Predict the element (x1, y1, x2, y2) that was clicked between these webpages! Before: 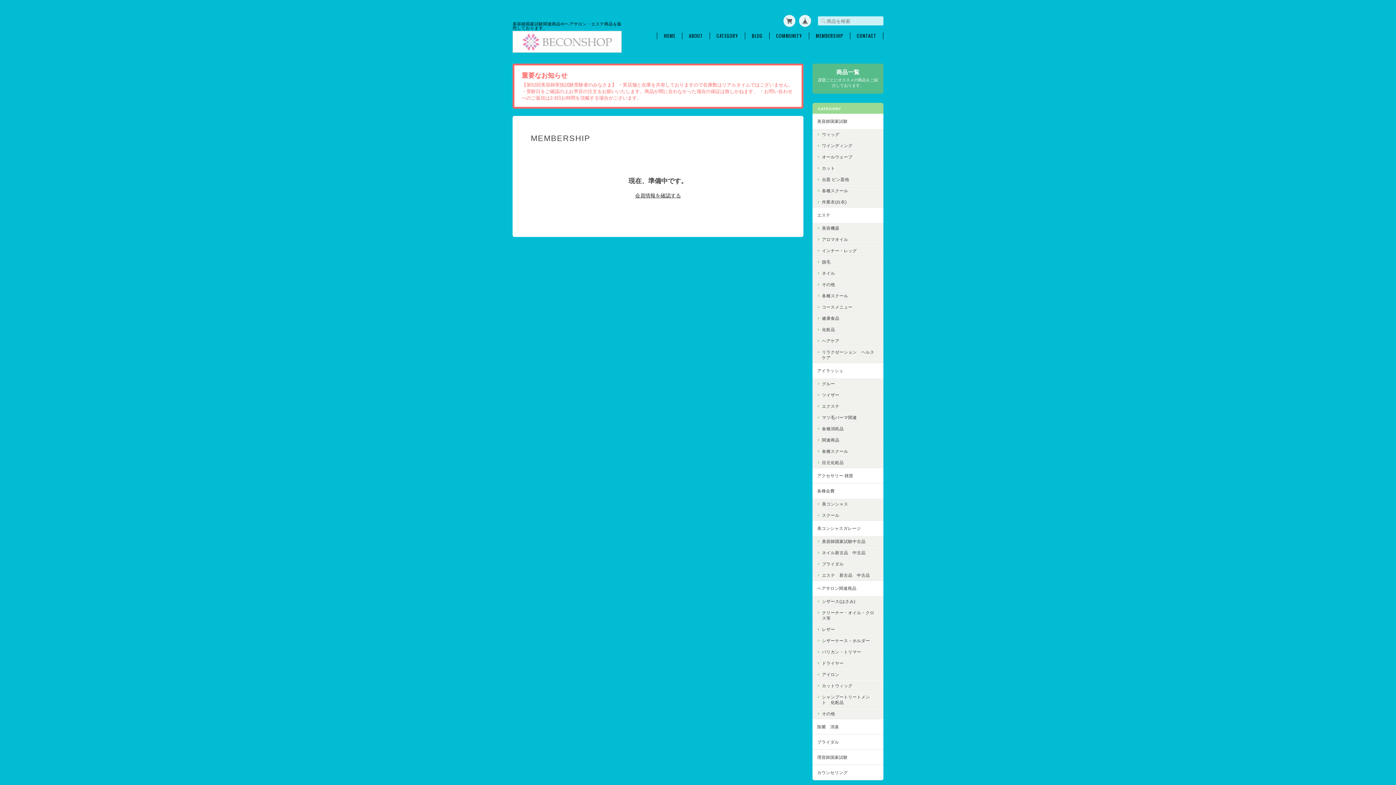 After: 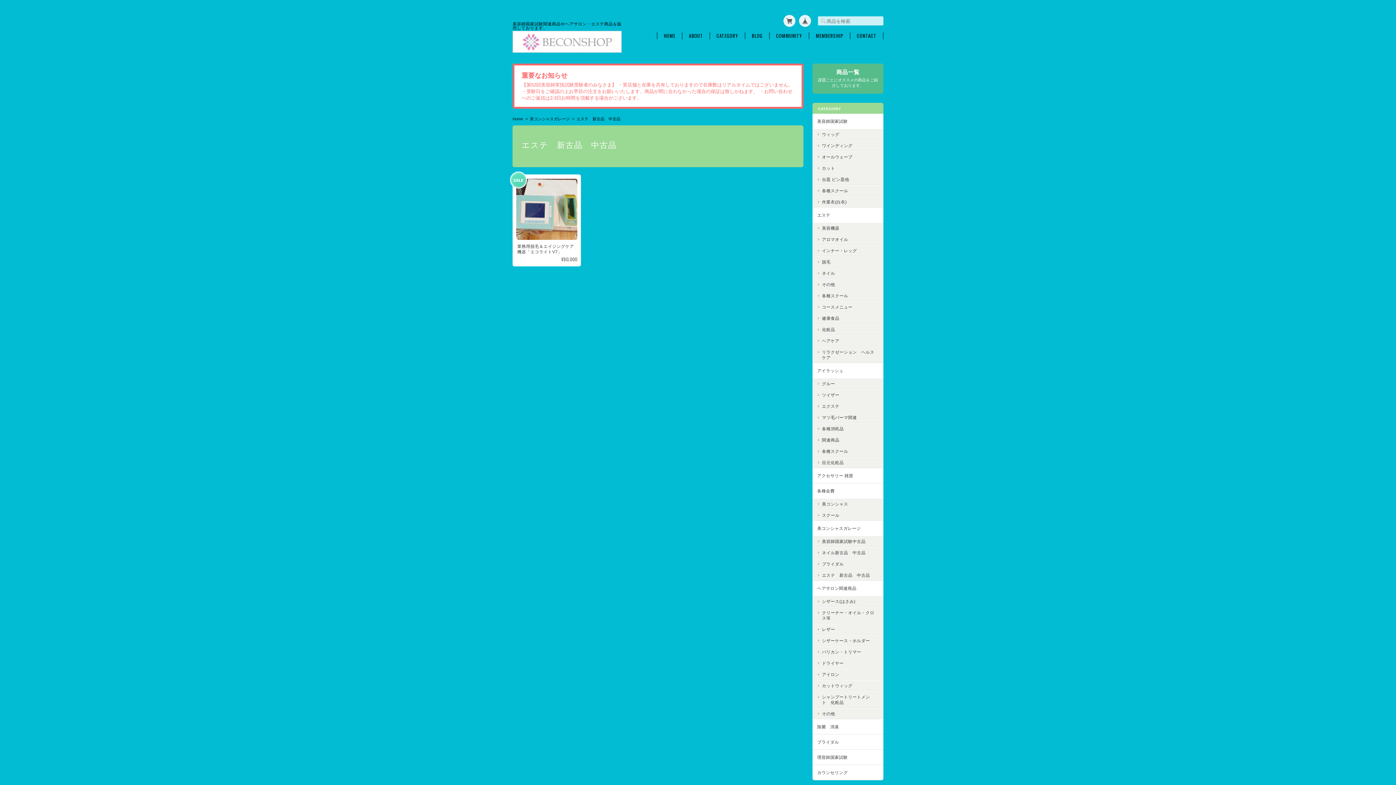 Action: bbox: (812, 569, 883, 580) label: エステ　新古品　中古品